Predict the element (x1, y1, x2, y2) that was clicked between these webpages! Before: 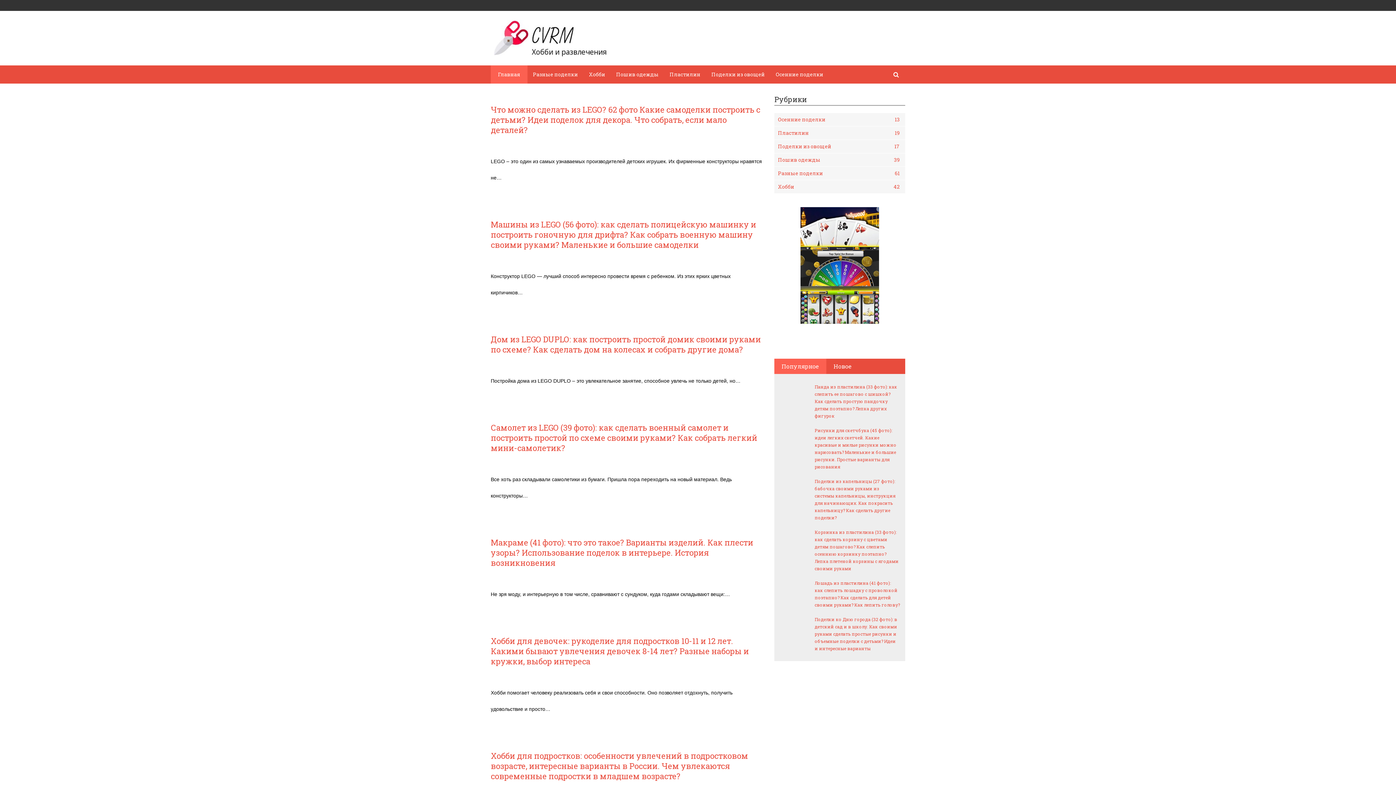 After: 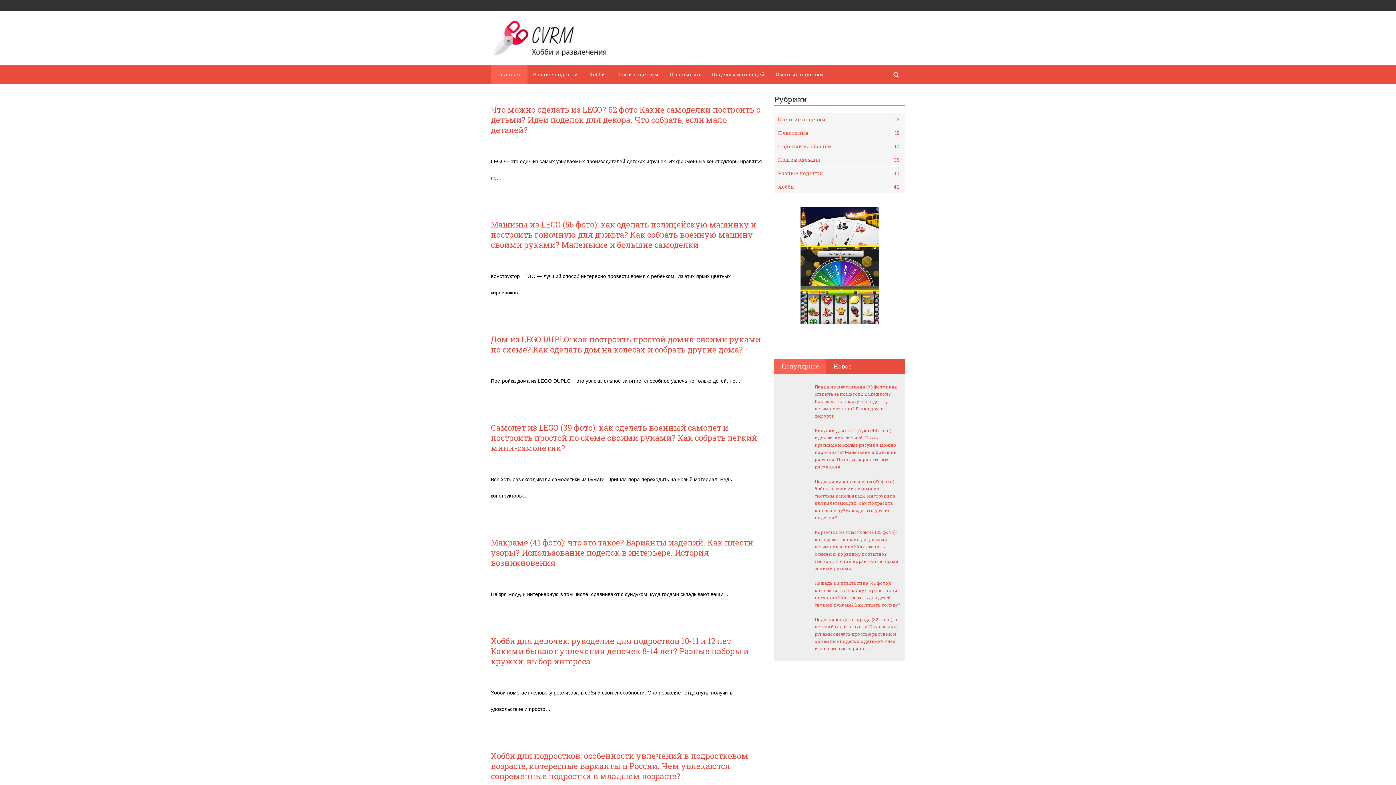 Action: bbox: (774, 358, 826, 374) label: Популярное